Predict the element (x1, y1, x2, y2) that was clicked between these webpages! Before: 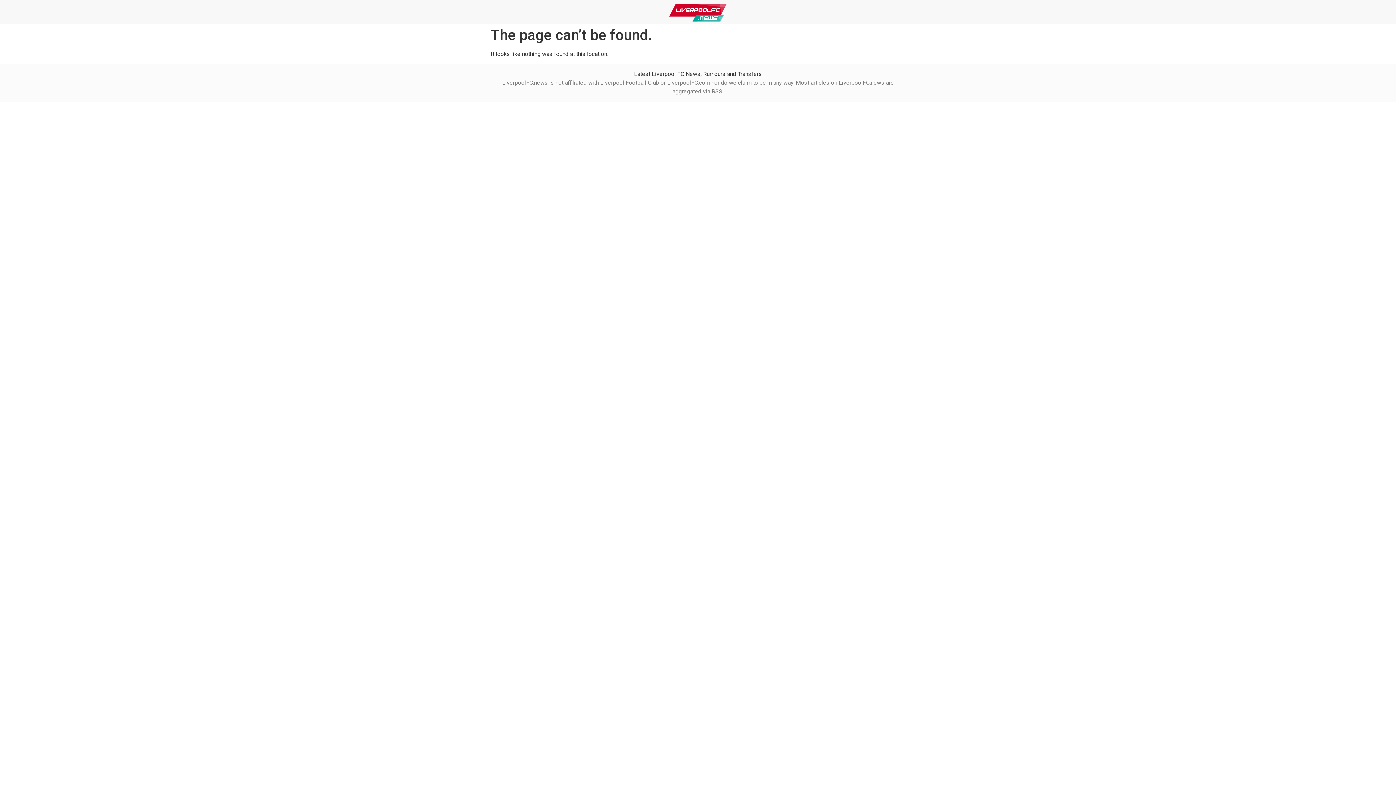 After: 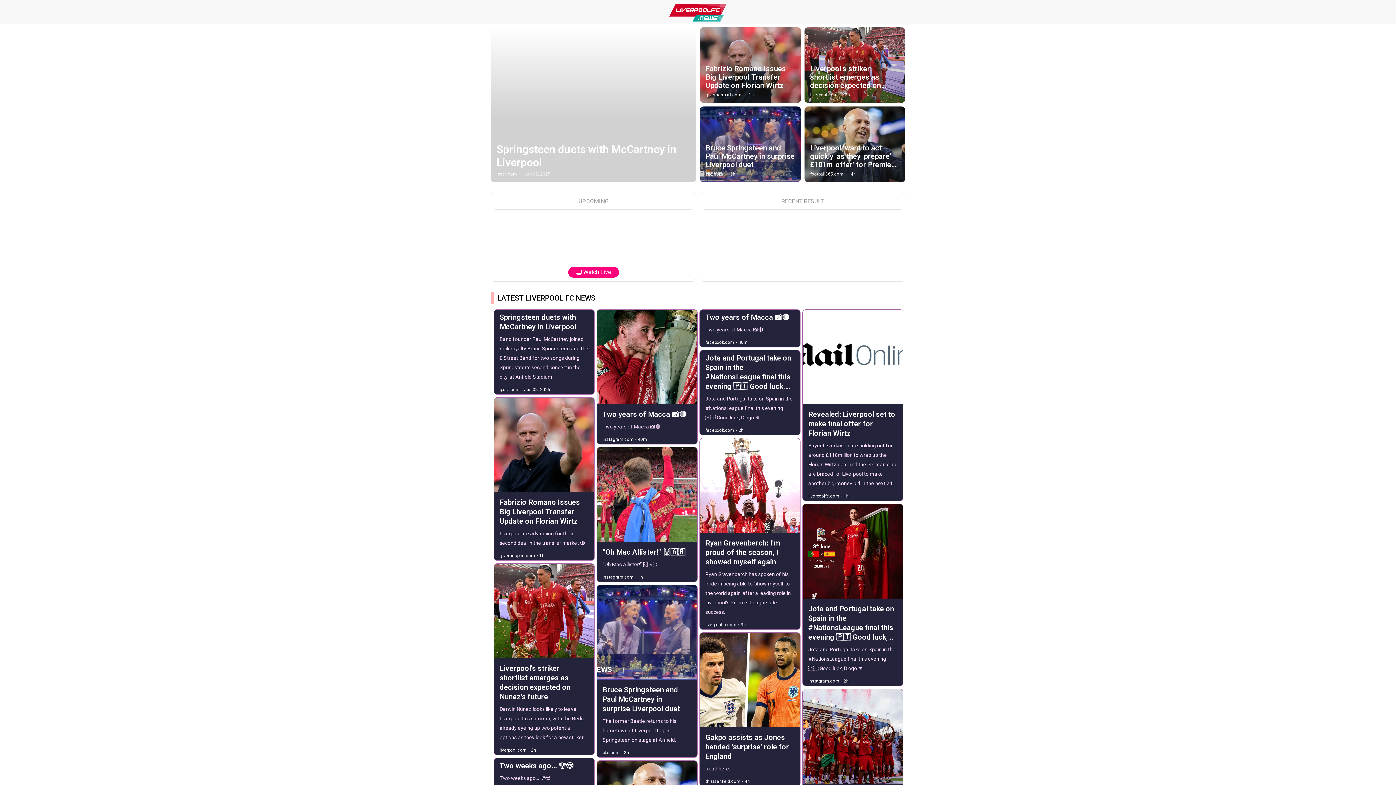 Action: bbox: (669, 3, 727, 21)